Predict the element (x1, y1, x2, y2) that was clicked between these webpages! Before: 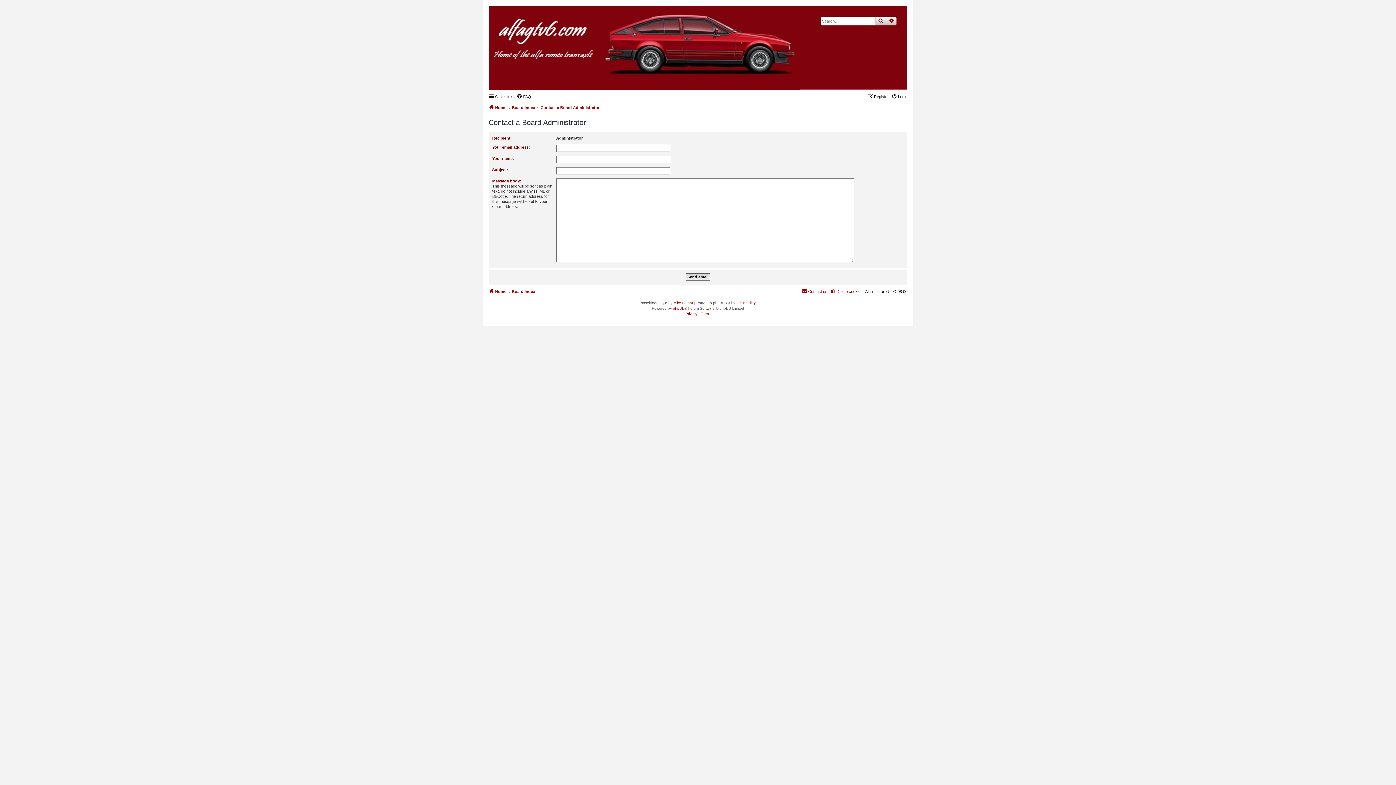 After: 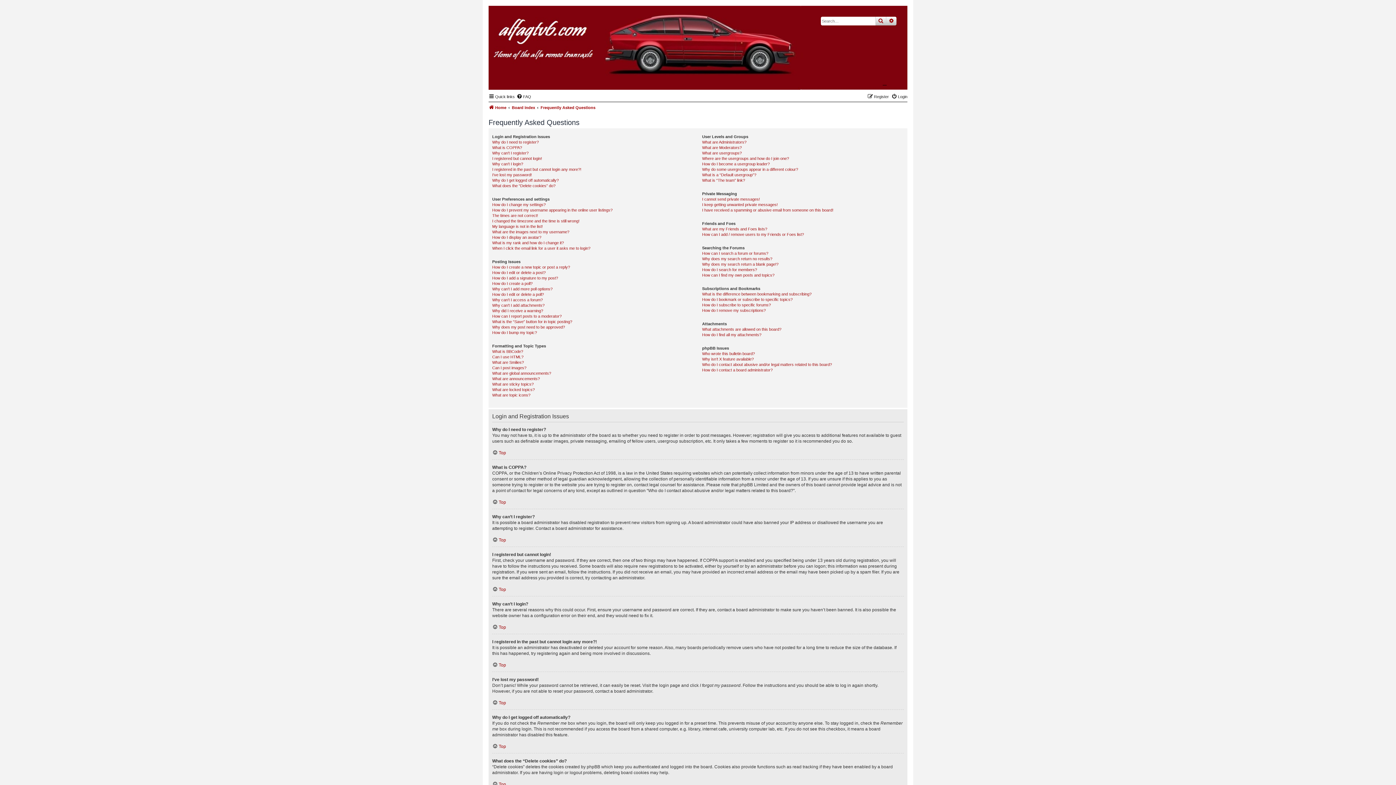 Action: bbox: (516, 92, 531, 101) label: FAQ